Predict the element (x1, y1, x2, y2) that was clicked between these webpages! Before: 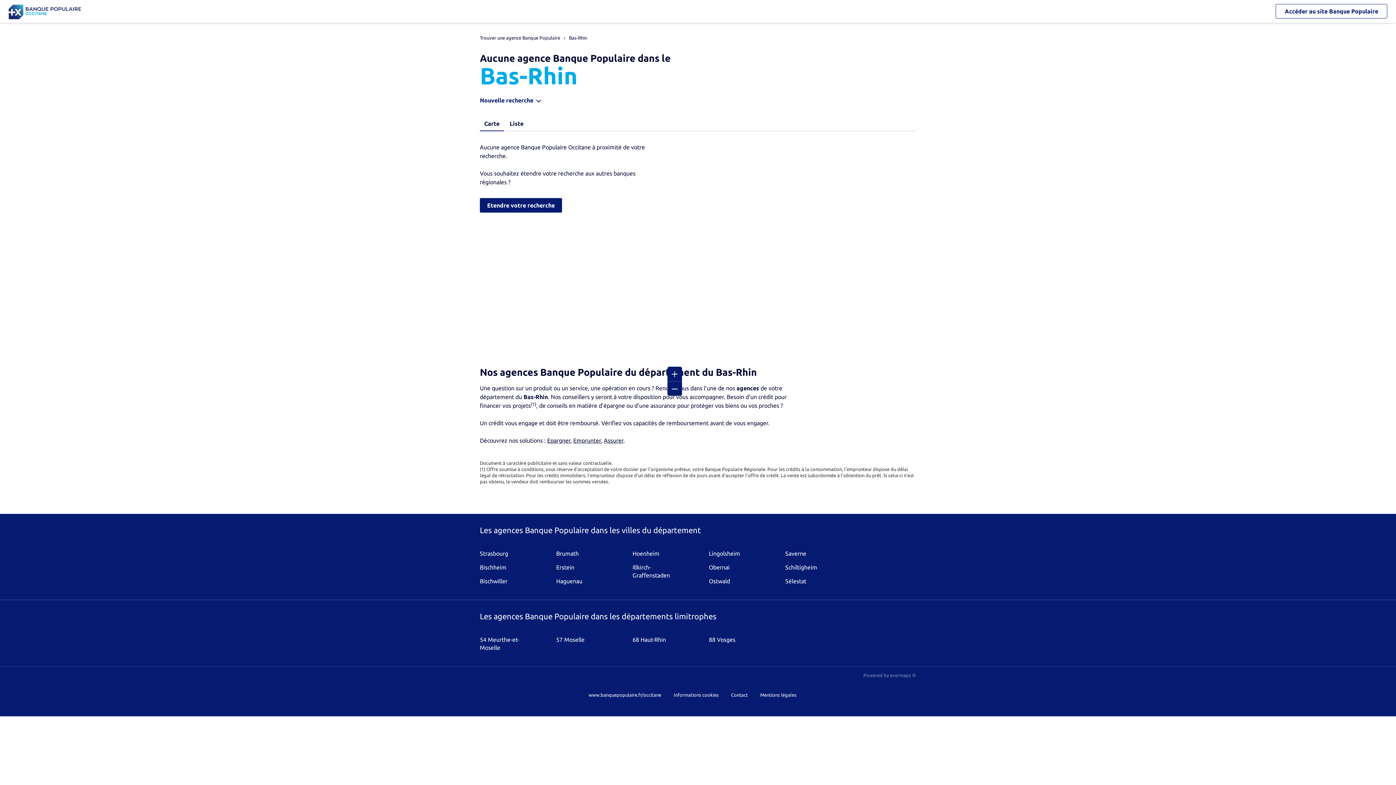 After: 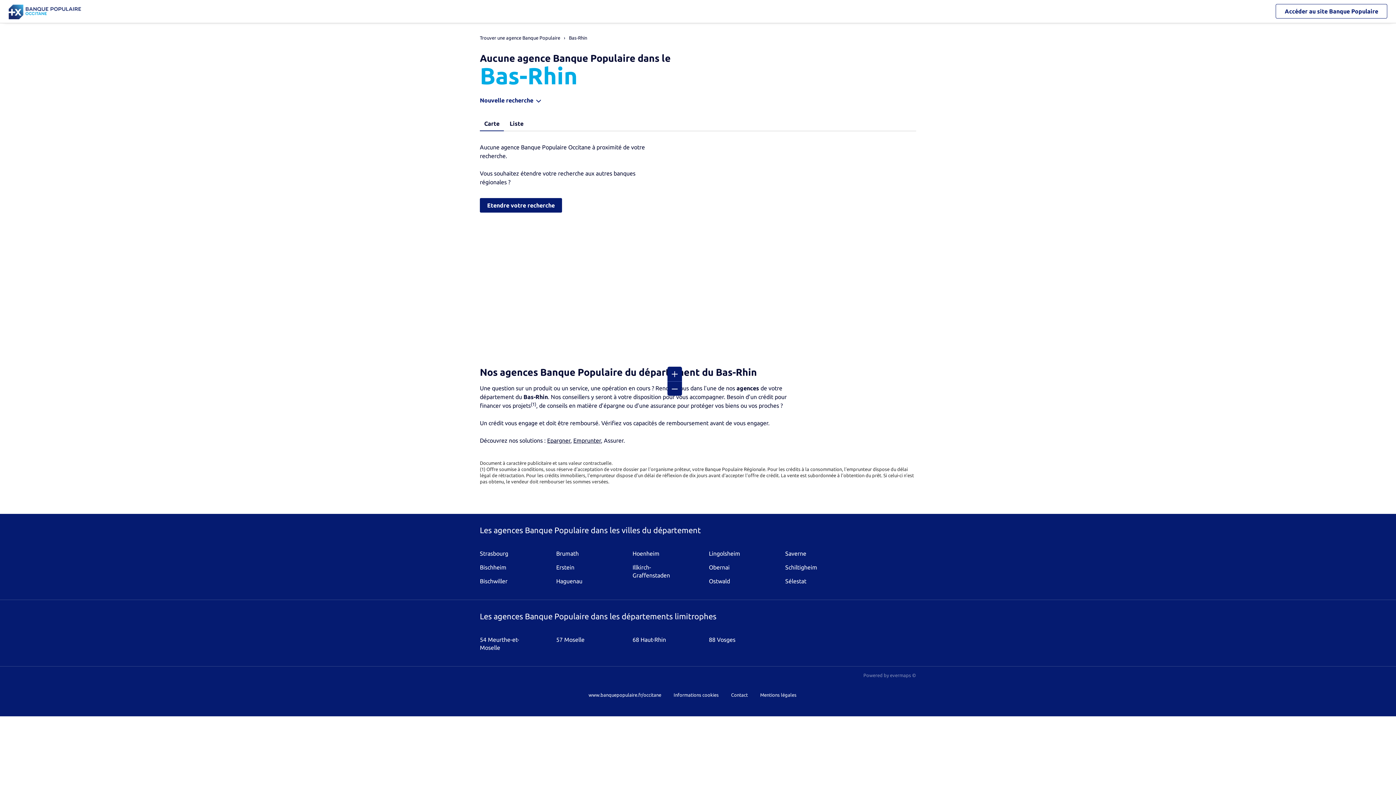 Action: bbox: (604, 437, 623, 444) label: Assurer